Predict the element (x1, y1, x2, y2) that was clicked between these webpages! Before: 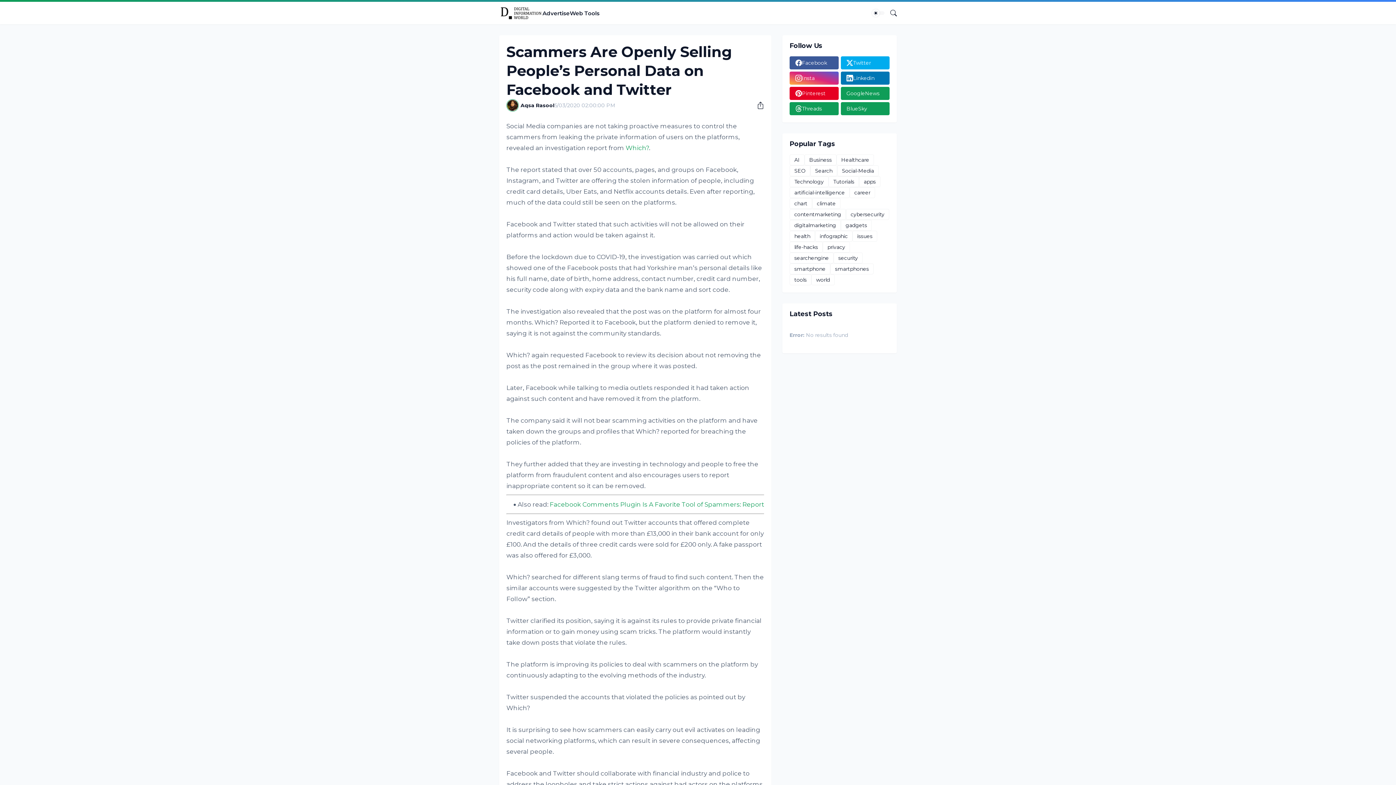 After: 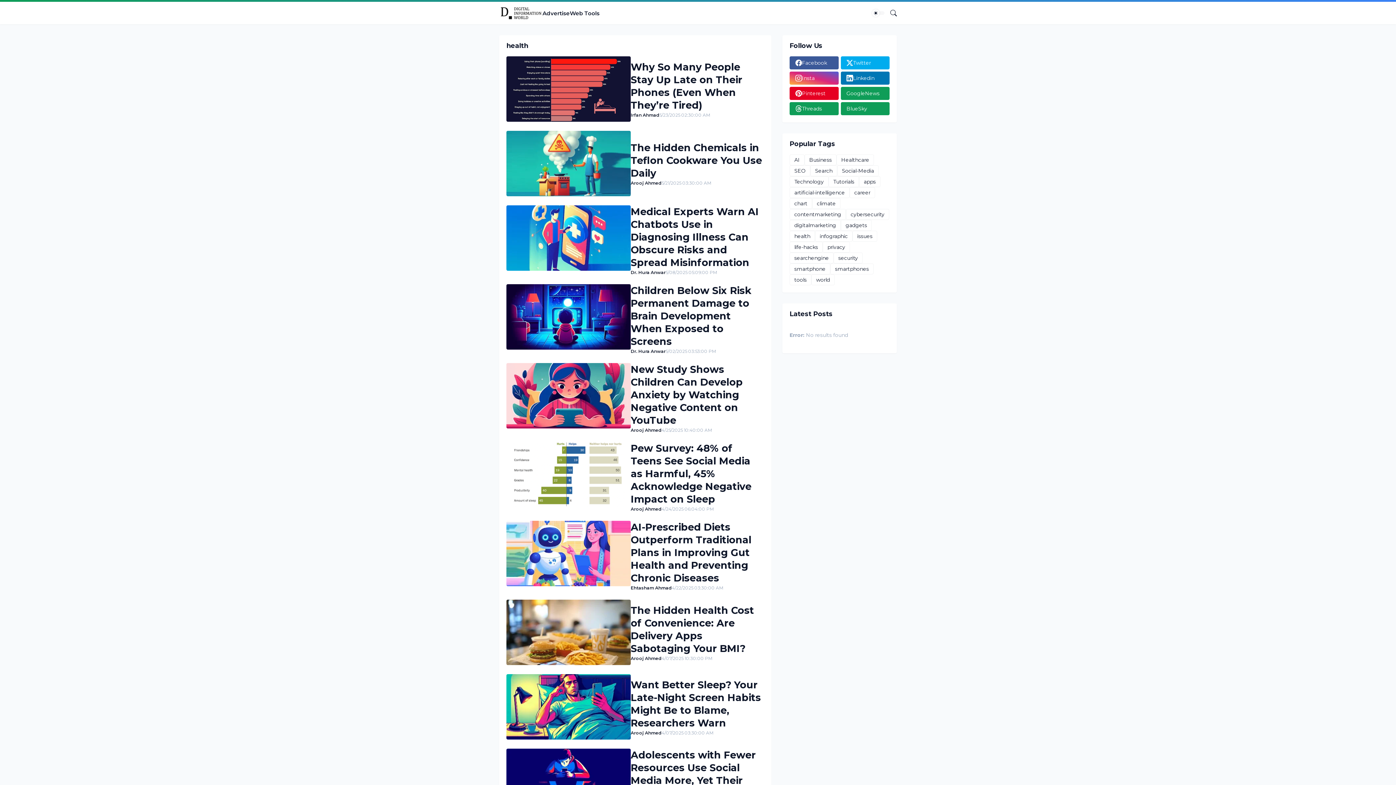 Action: bbox: (789, 230, 815, 241) label: health